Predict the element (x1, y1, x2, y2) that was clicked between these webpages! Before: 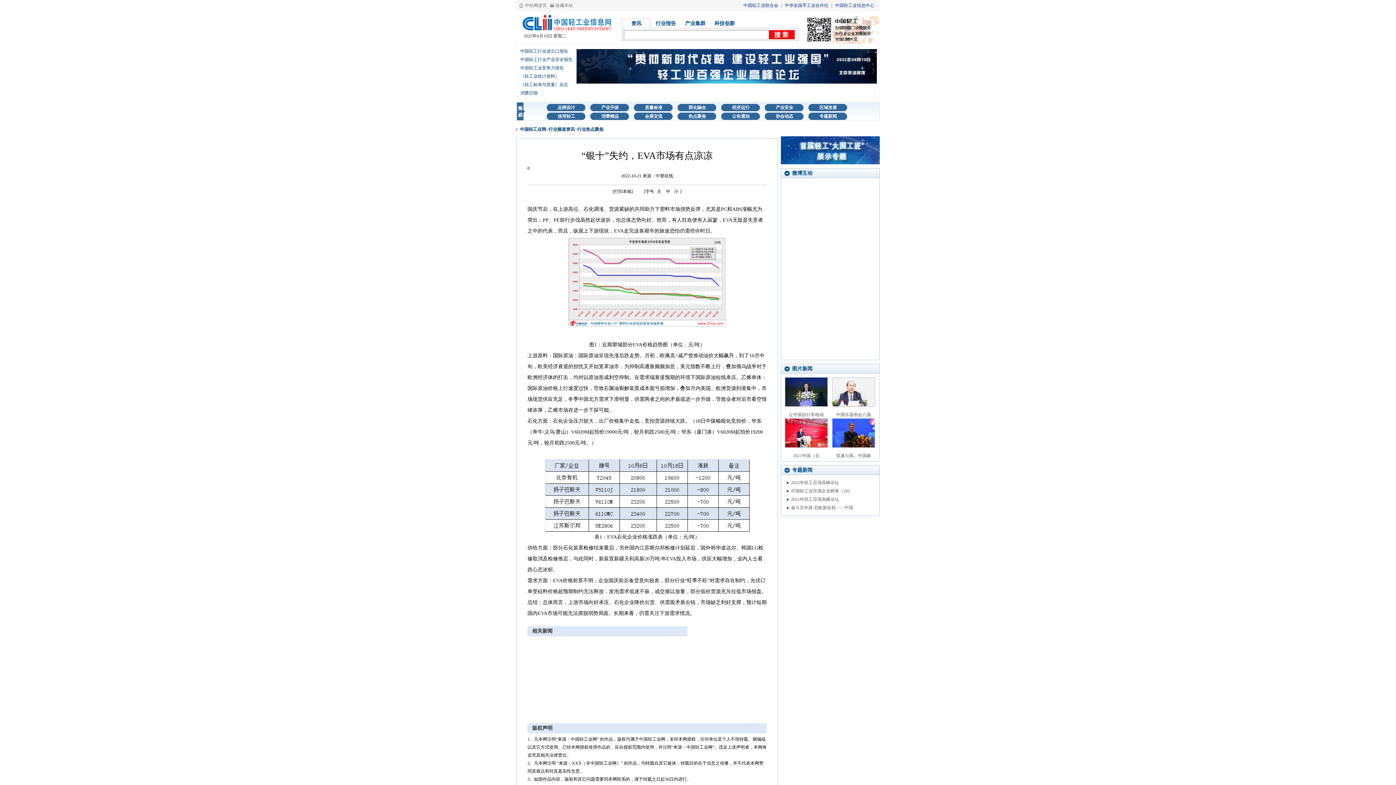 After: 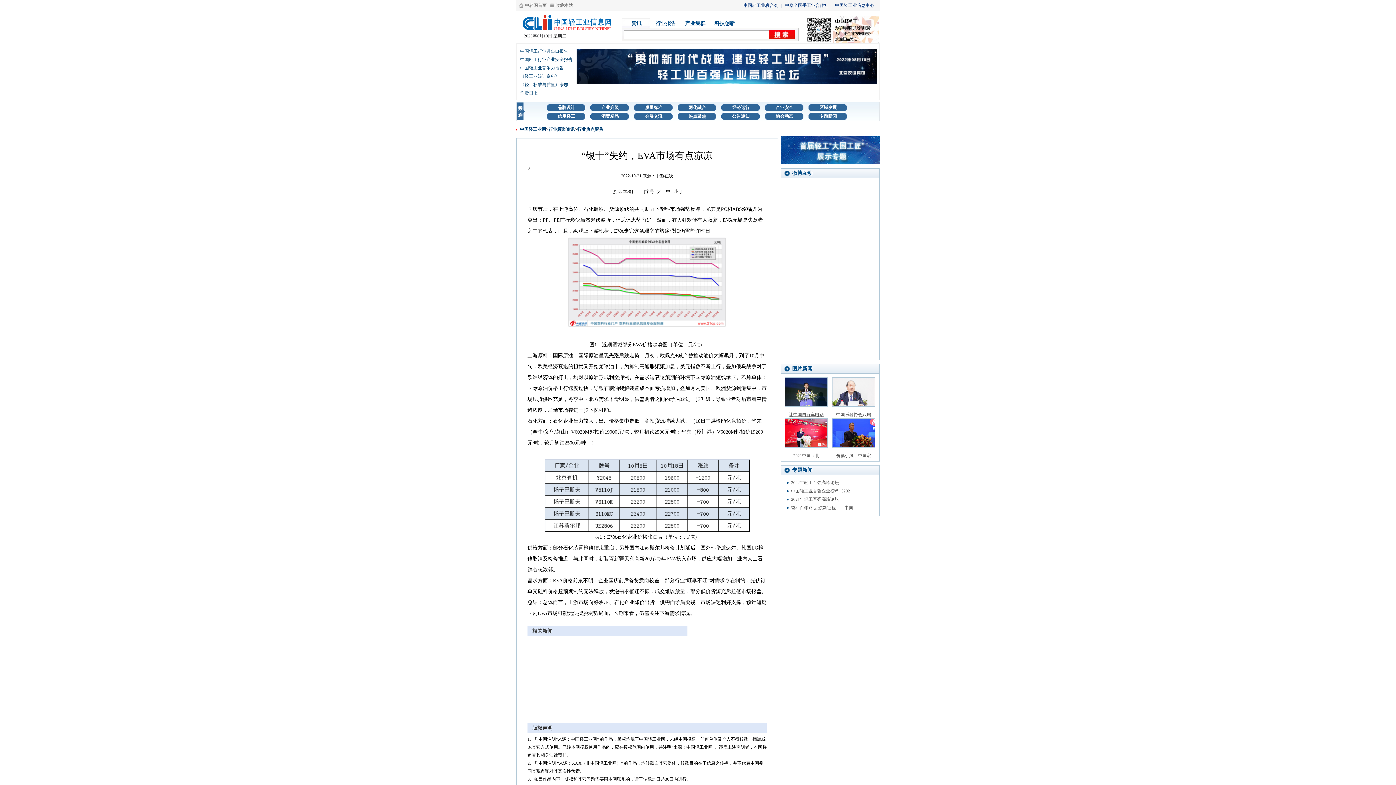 Action: label: 让中国自行车电动 bbox: (789, 412, 824, 417)